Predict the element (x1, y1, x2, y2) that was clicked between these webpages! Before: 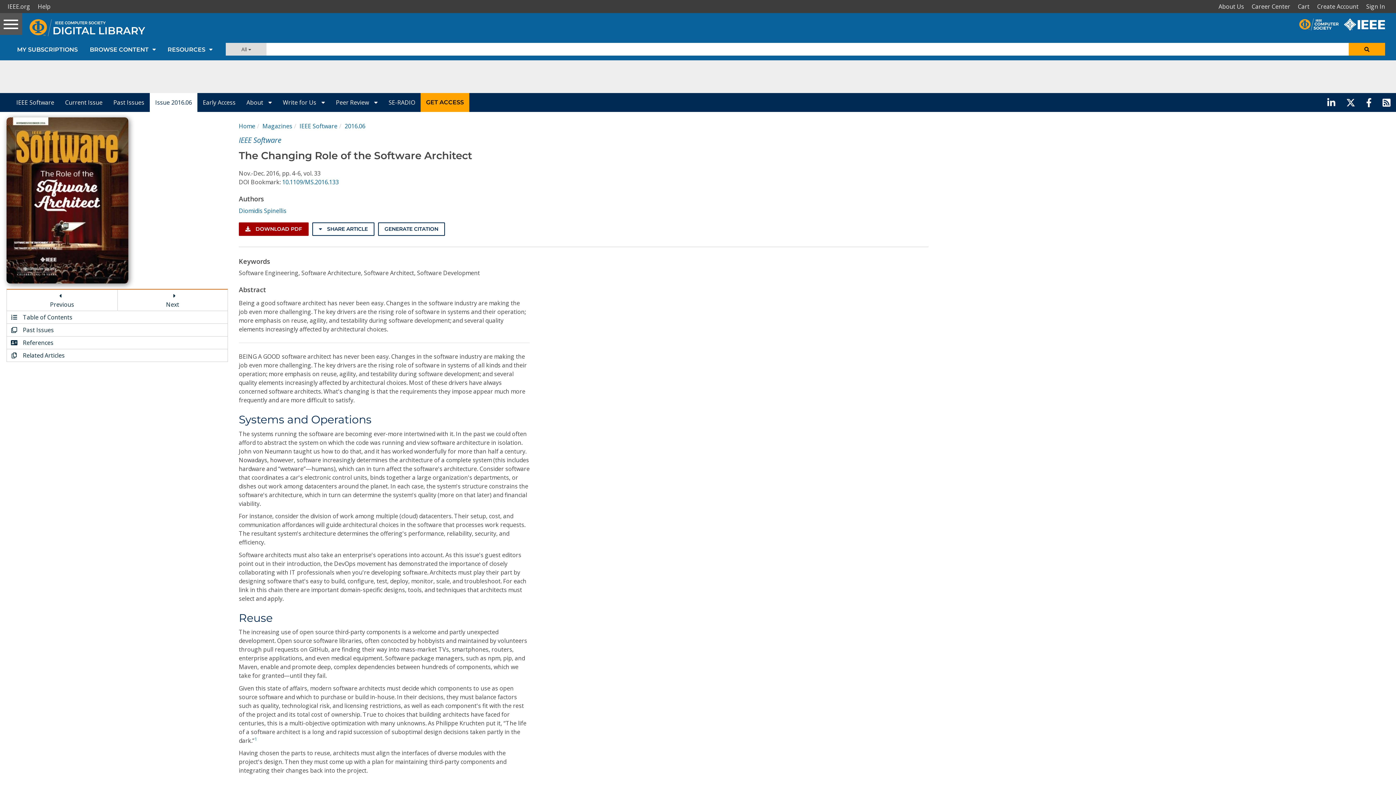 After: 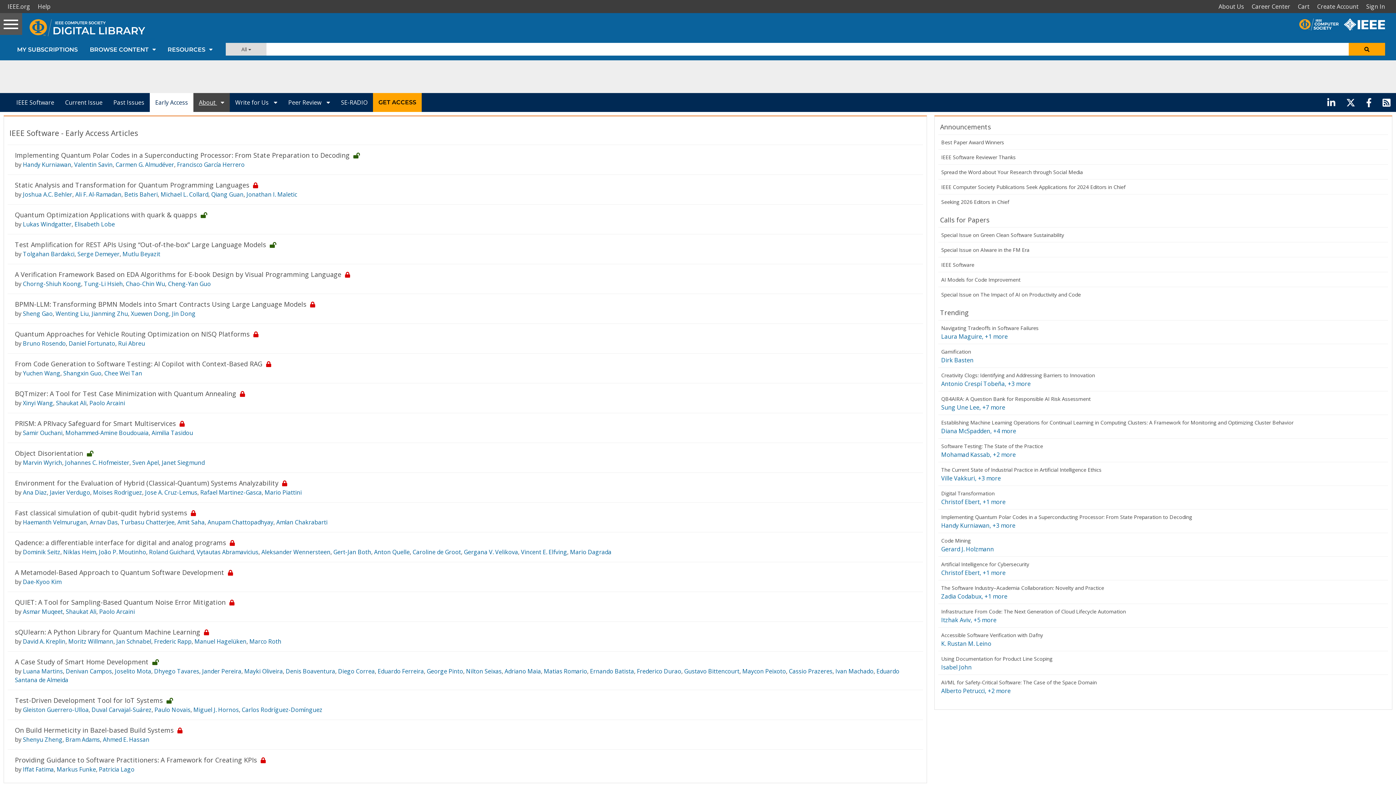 Action: bbox: (197, 93, 241, 111) label: Early Access